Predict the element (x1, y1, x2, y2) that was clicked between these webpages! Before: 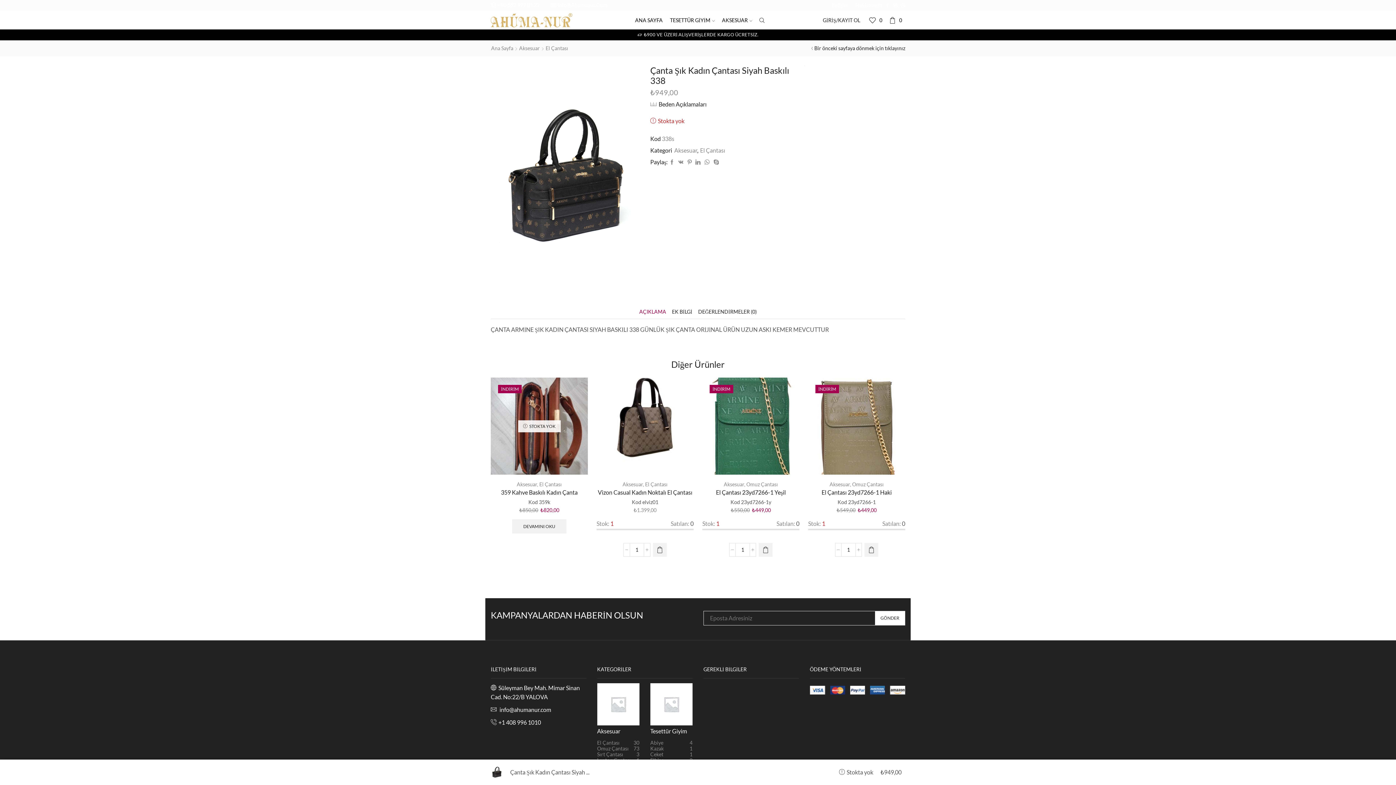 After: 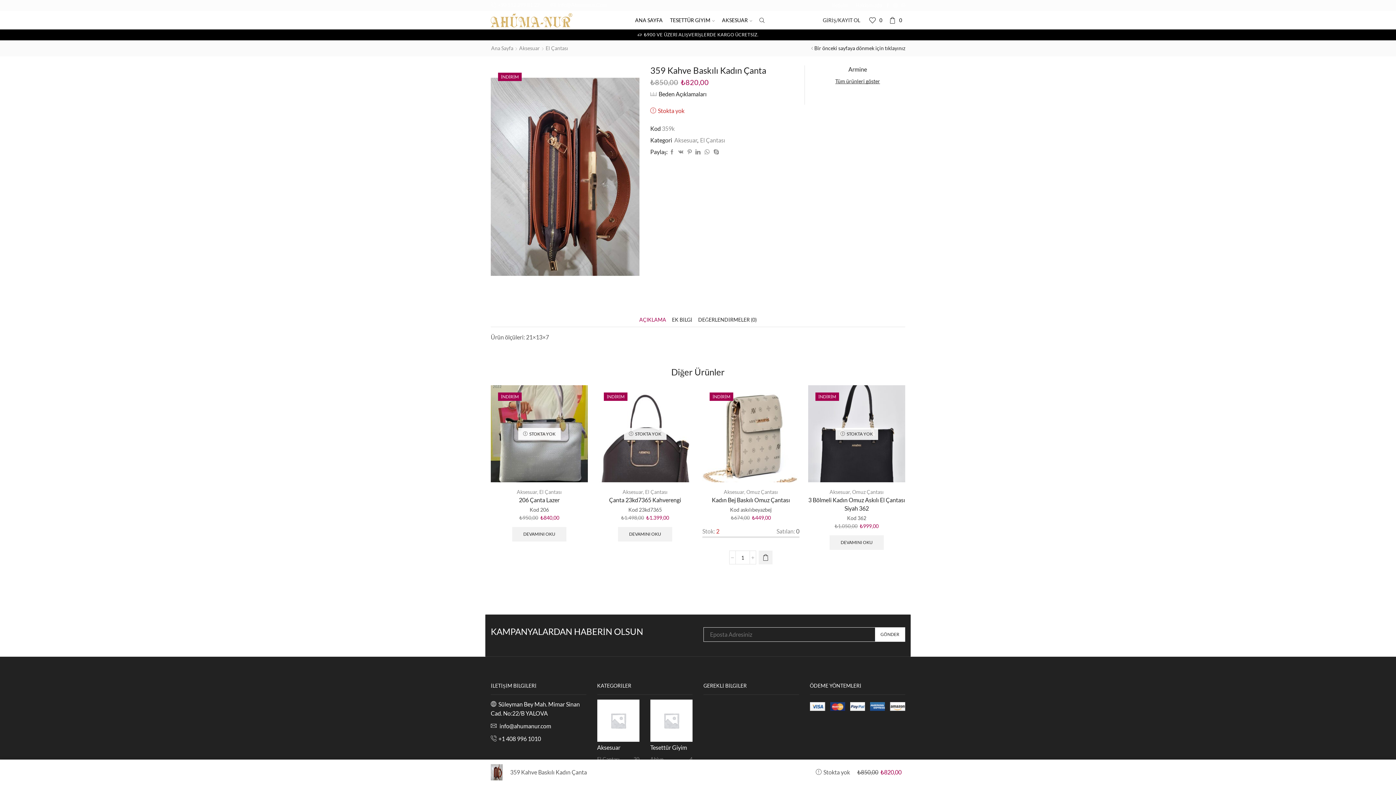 Action: label: 359 Kahve Baskılı Kadın Çanta bbox: (490, 488, 588, 496)